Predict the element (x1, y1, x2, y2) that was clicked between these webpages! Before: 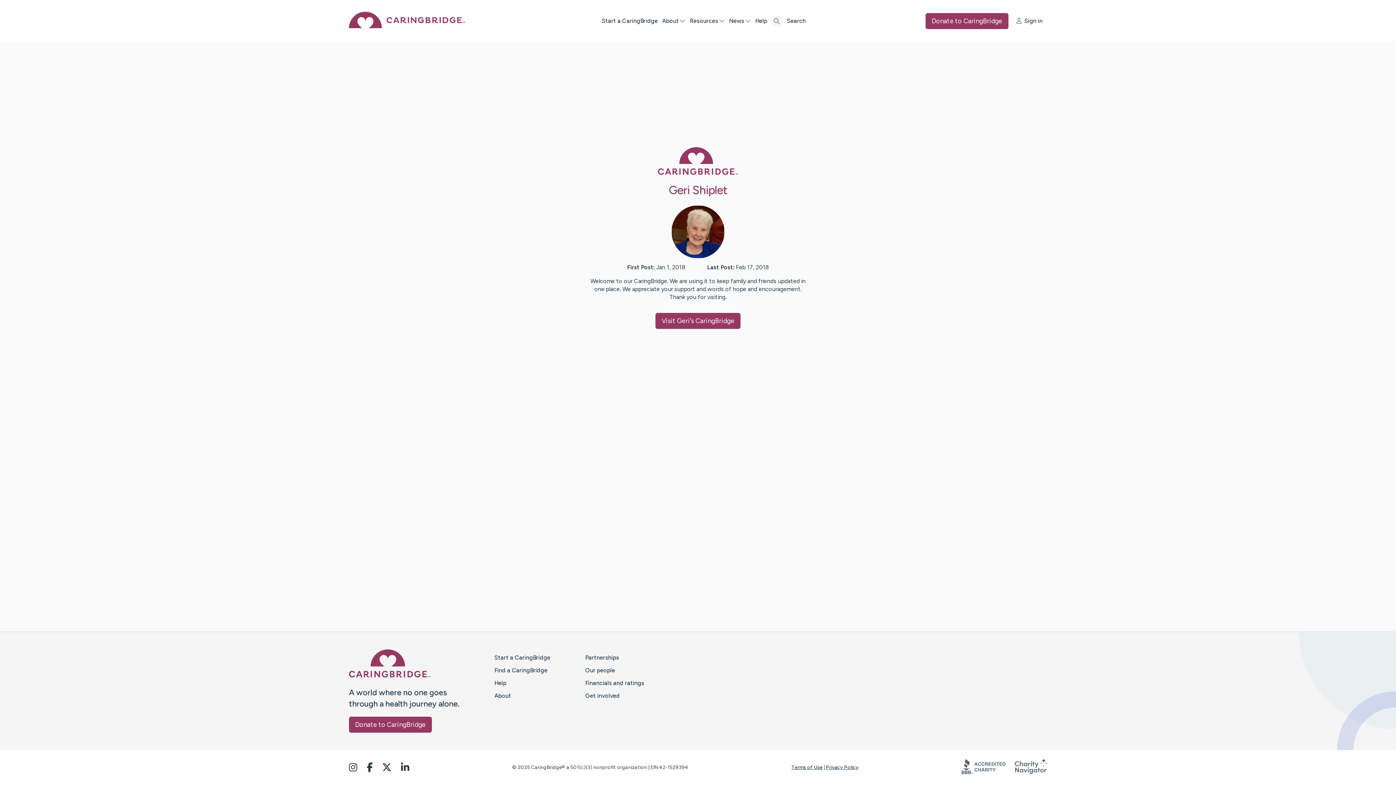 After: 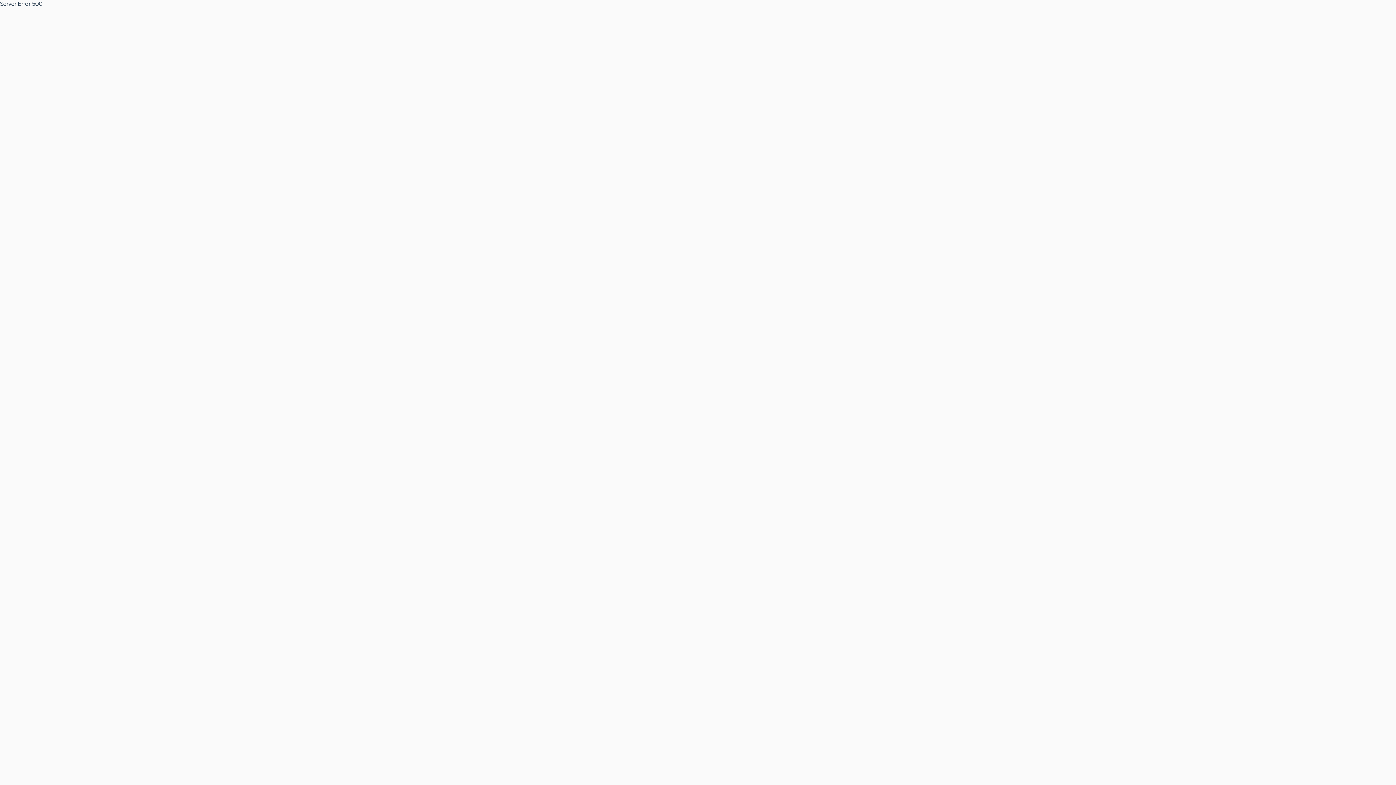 Action: label: About bbox: (494, 692, 511, 699)